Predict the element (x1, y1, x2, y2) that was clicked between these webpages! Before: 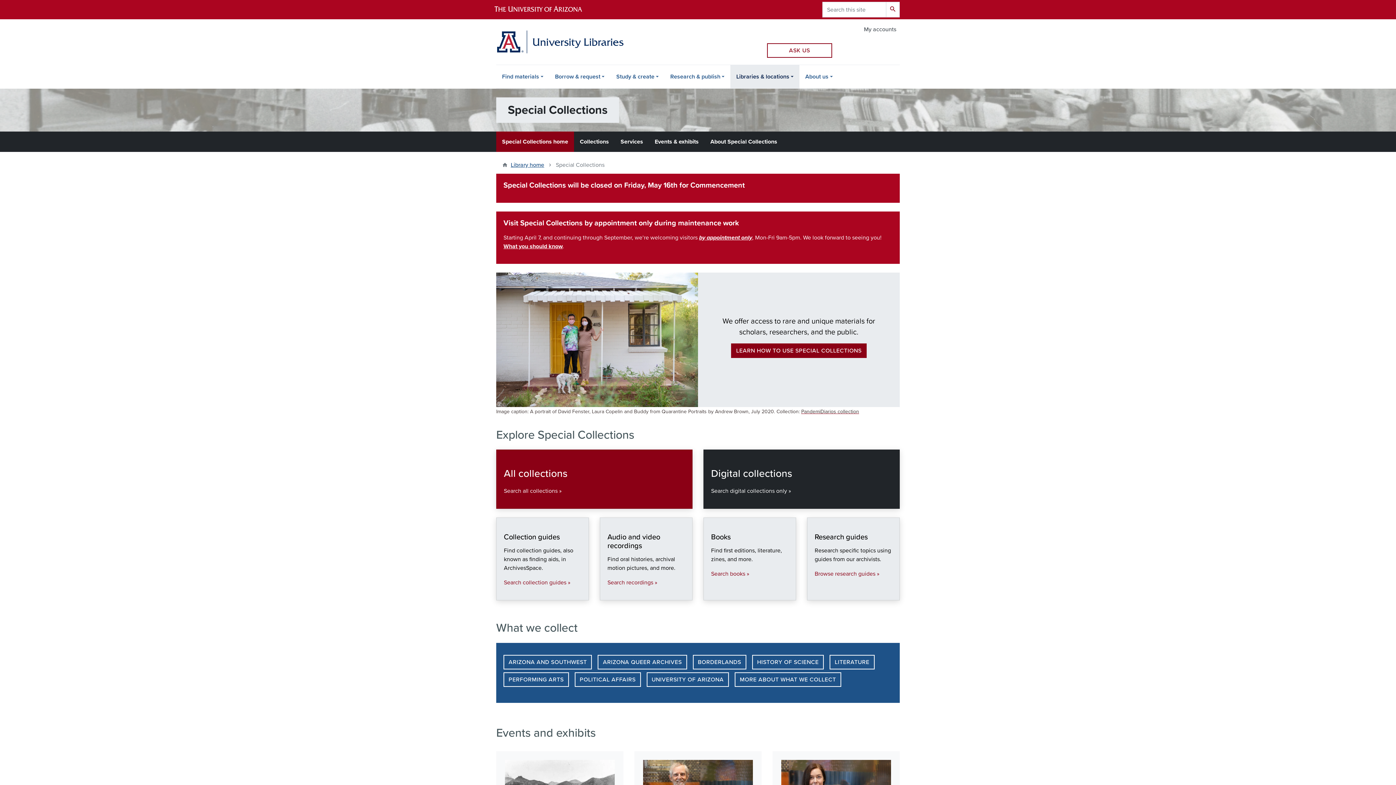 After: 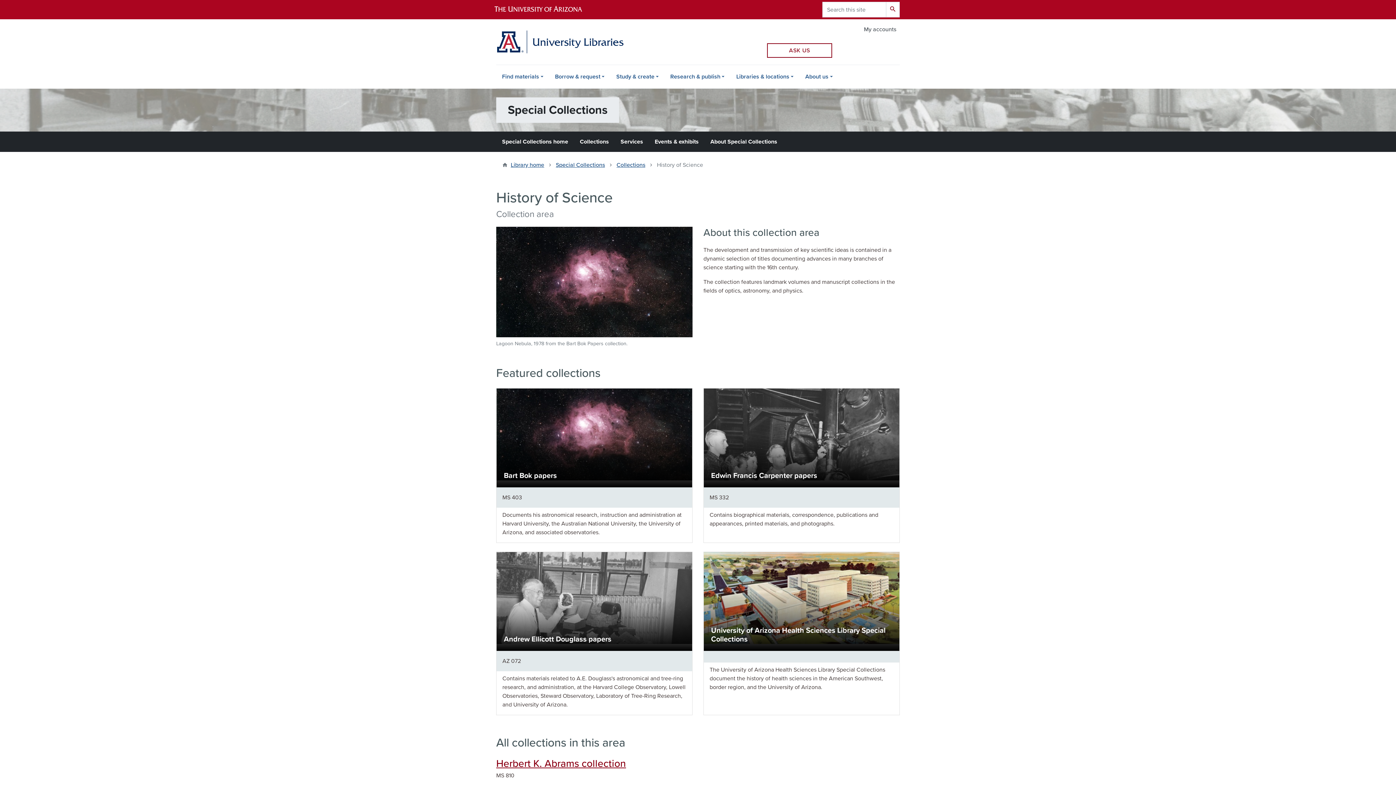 Action: bbox: (752, 655, 824, 669) label: HISTORY OF SCIENCE